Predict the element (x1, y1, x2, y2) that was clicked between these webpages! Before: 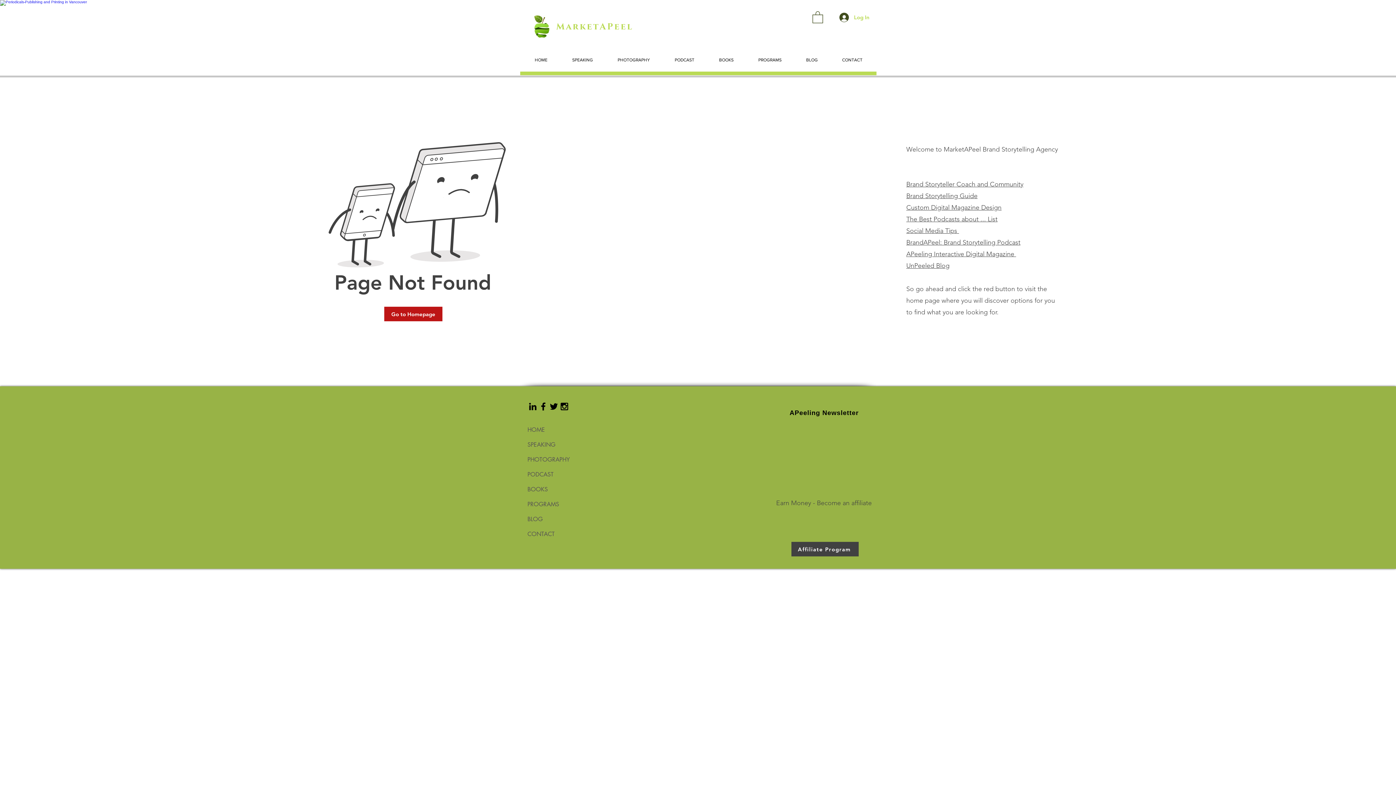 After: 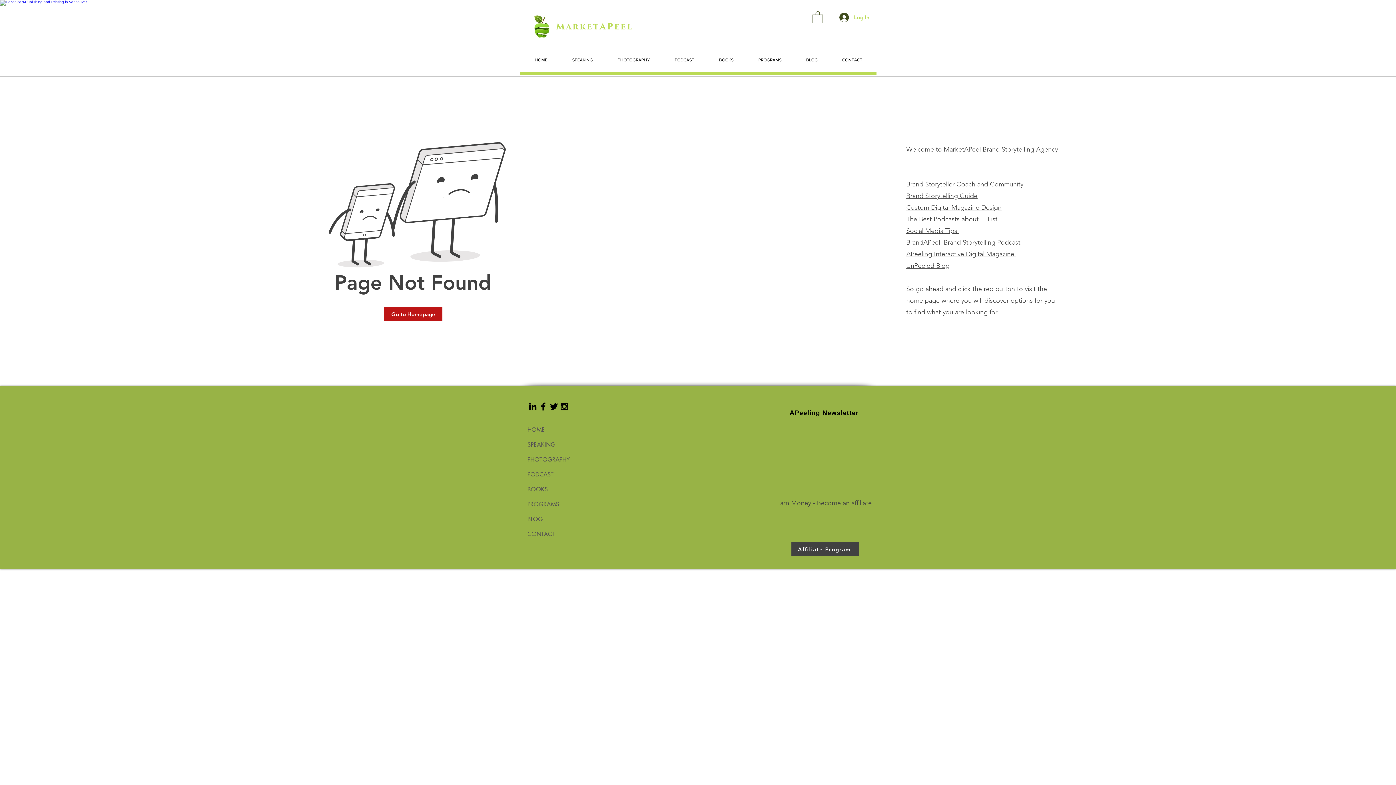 Action: bbox: (812, 10, 823, 23)